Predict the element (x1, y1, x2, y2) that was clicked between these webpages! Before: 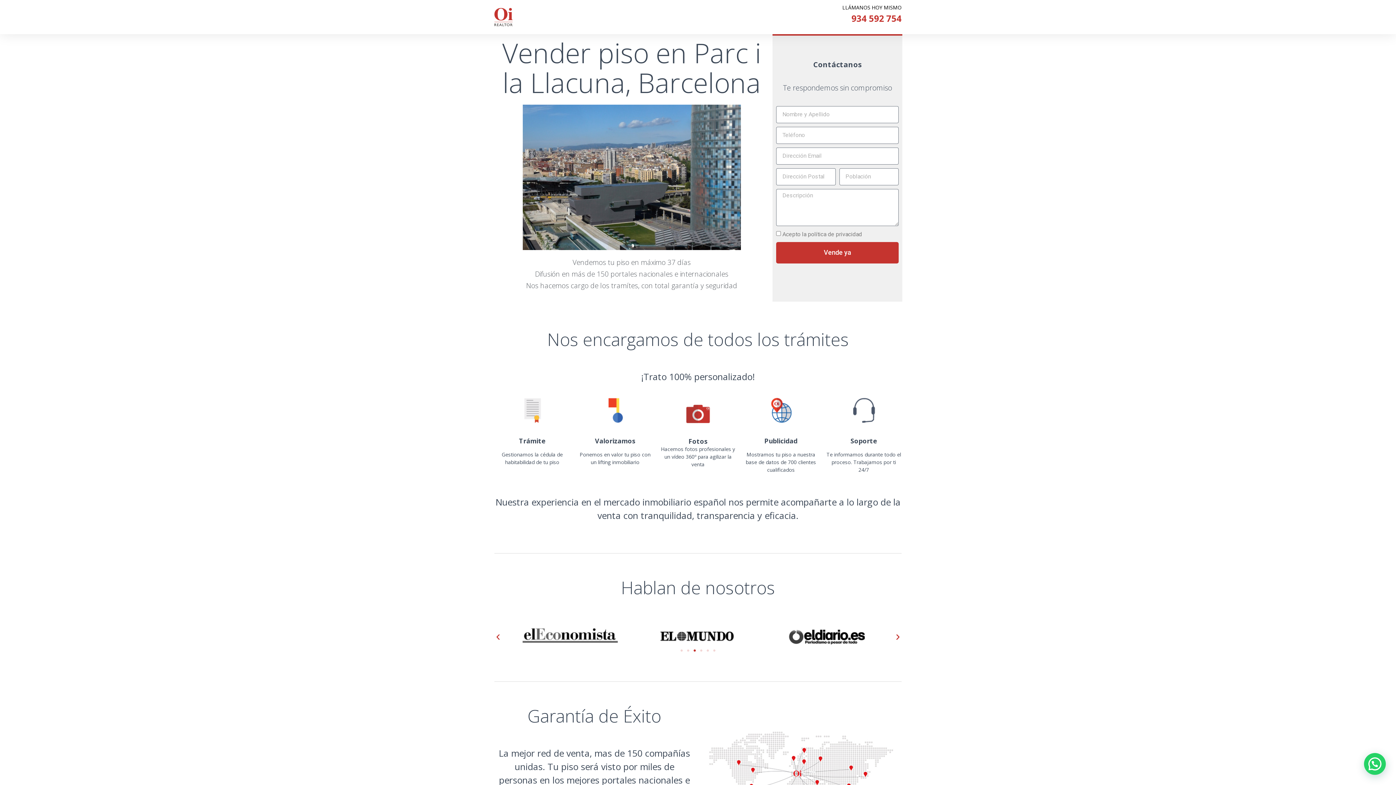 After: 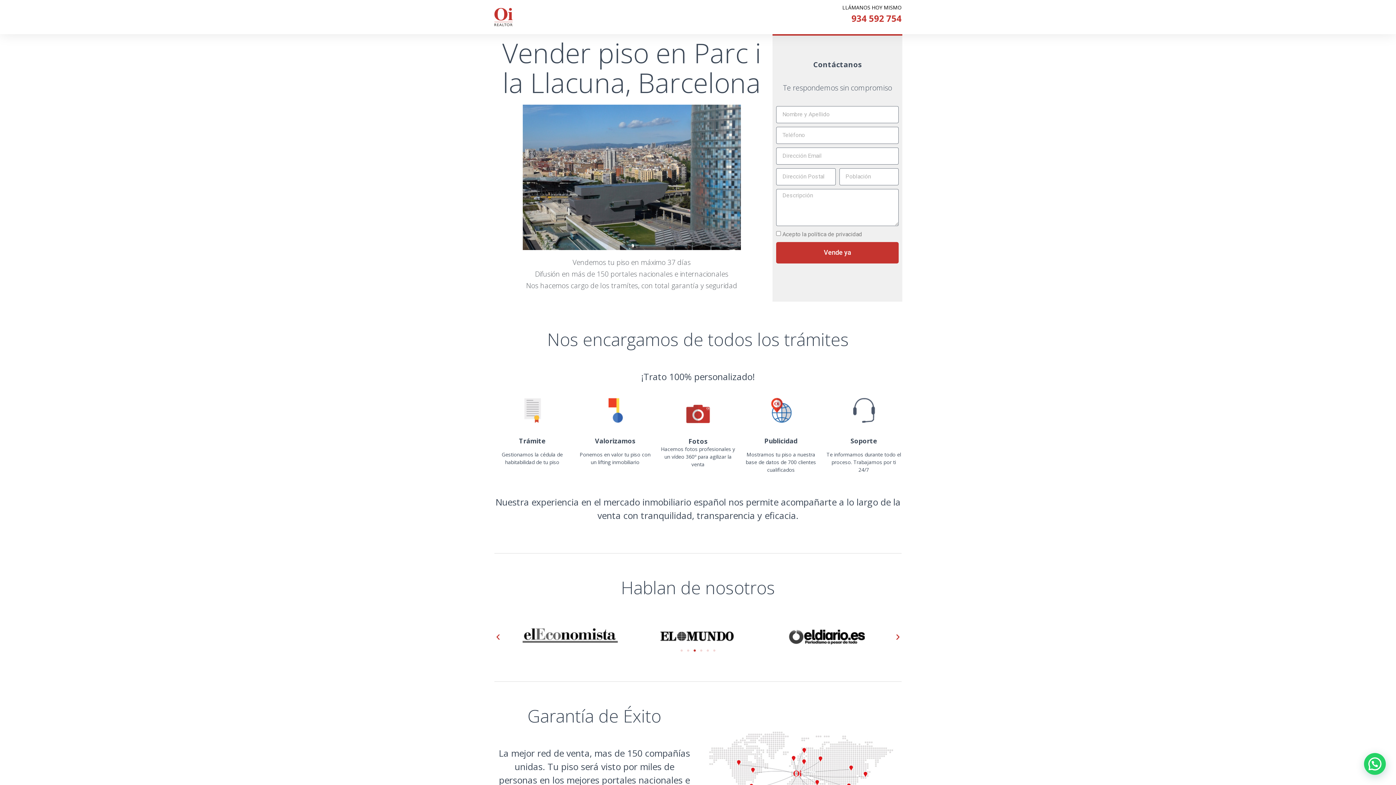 Action: label: Go to slide 3 bbox: (693, 649, 696, 652)